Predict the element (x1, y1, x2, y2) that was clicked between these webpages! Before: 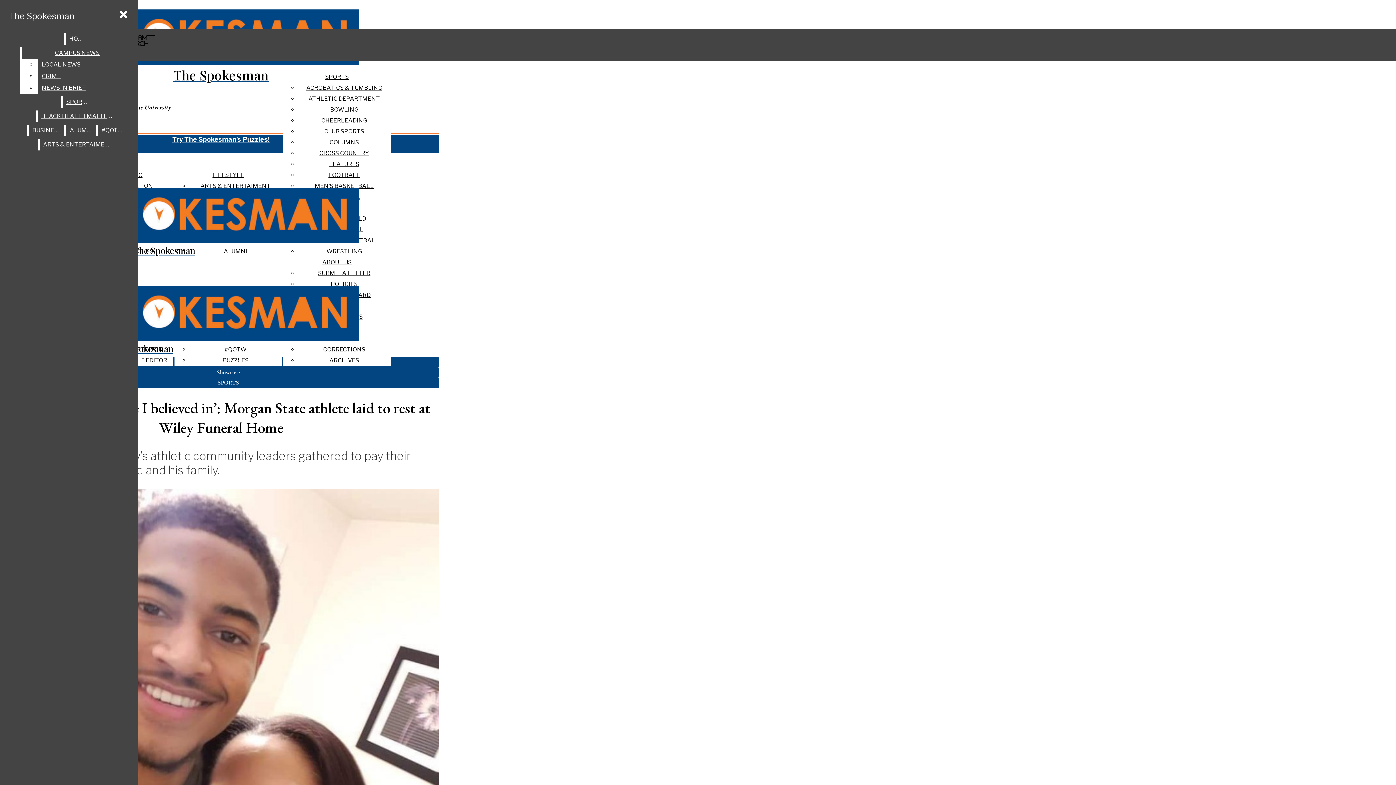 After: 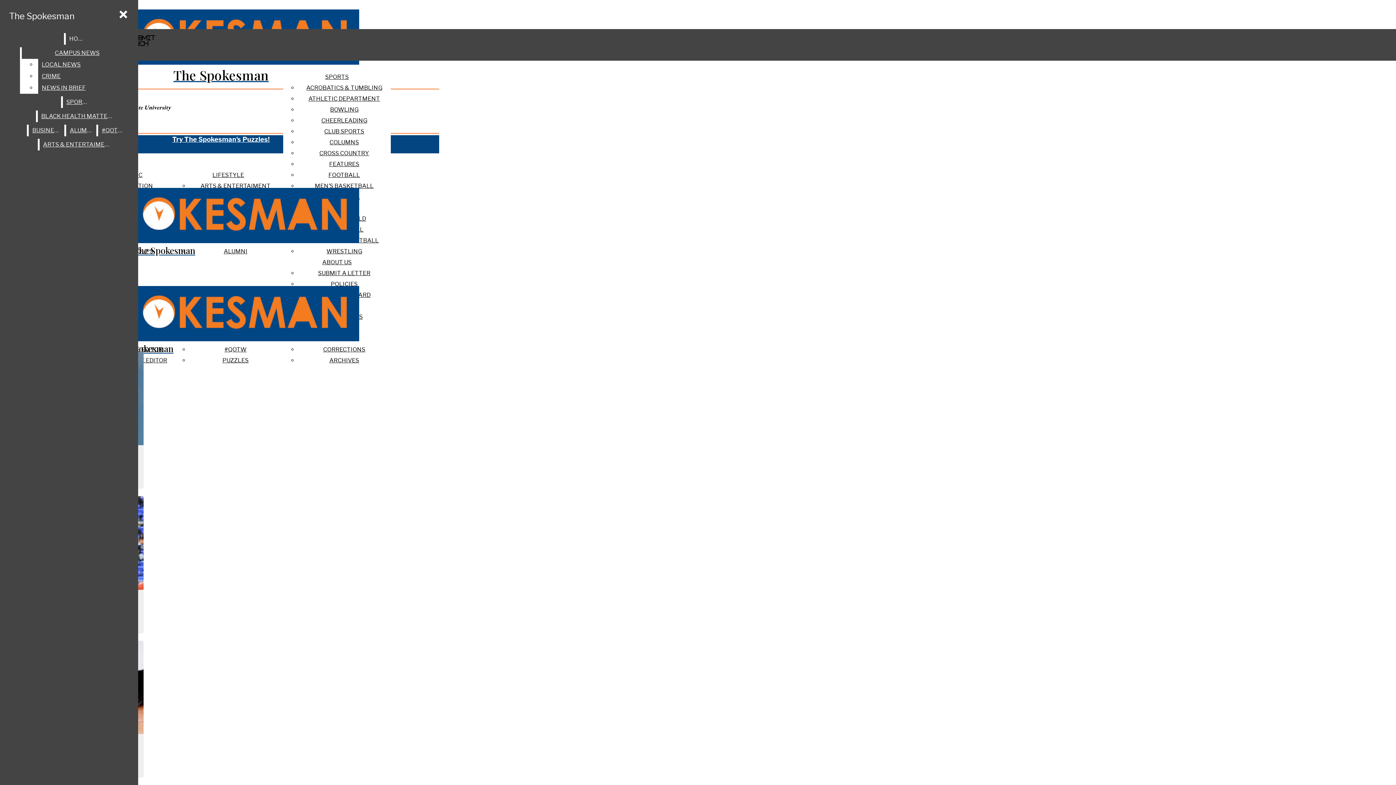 Action: label: SPORTS bbox: (217, 379, 239, 385)